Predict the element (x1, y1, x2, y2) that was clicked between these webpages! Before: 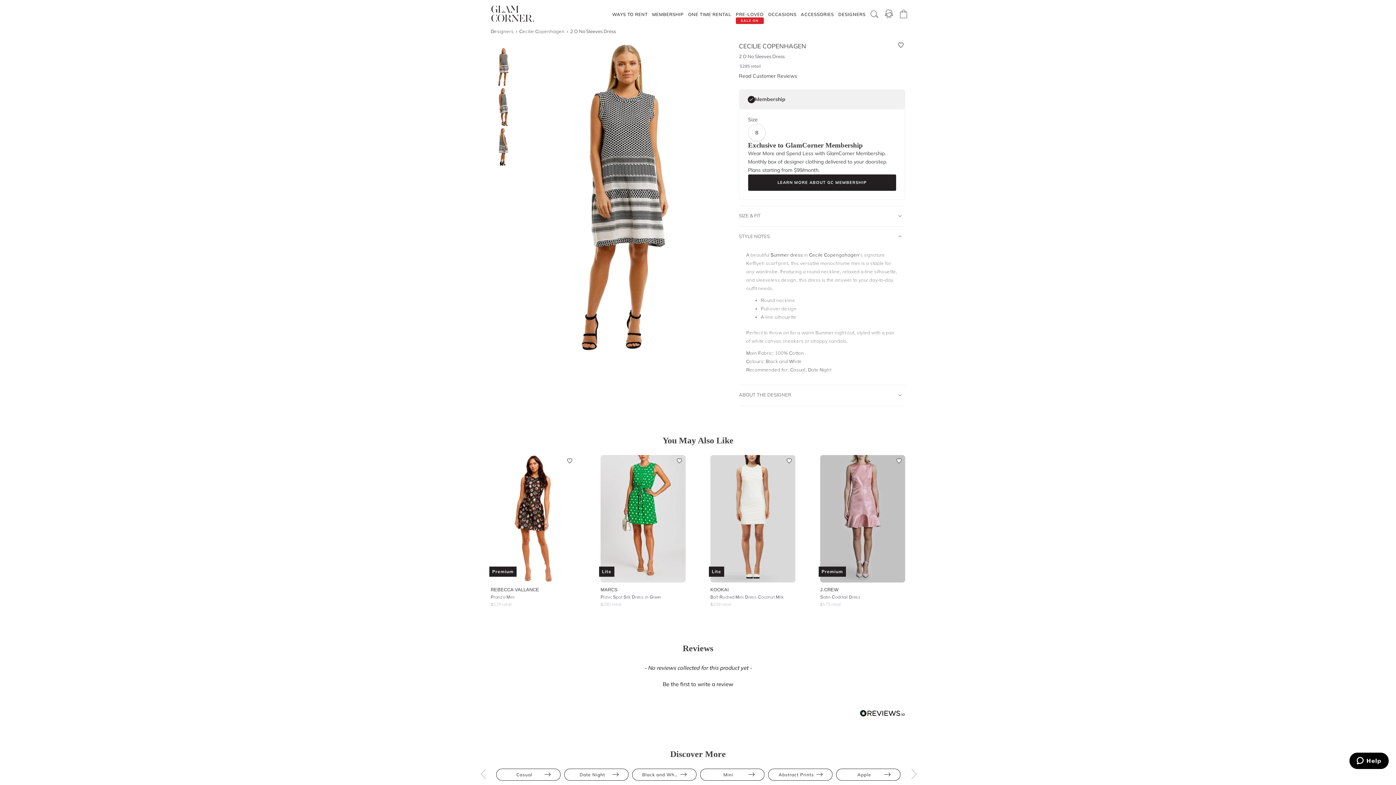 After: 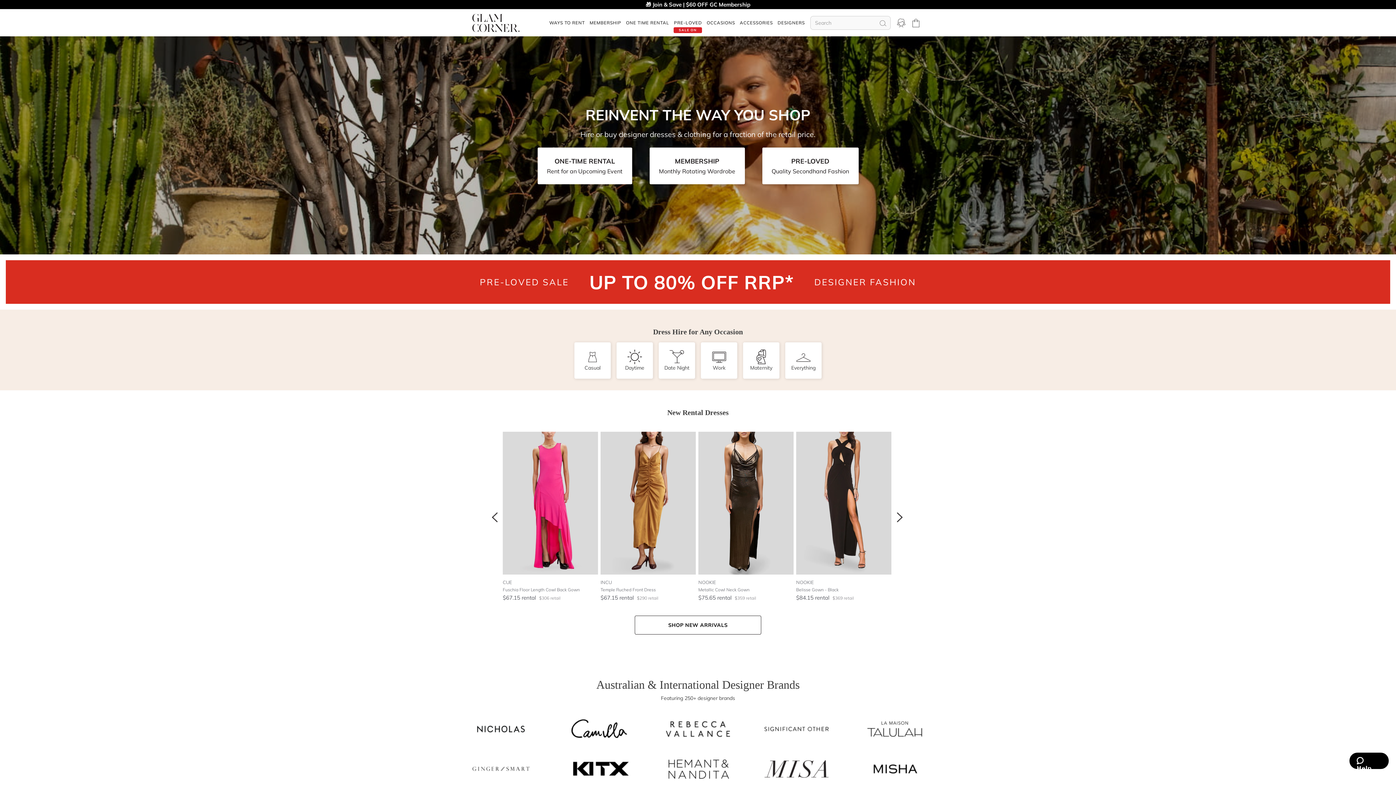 Action: bbox: (489, 0, 536, 27)